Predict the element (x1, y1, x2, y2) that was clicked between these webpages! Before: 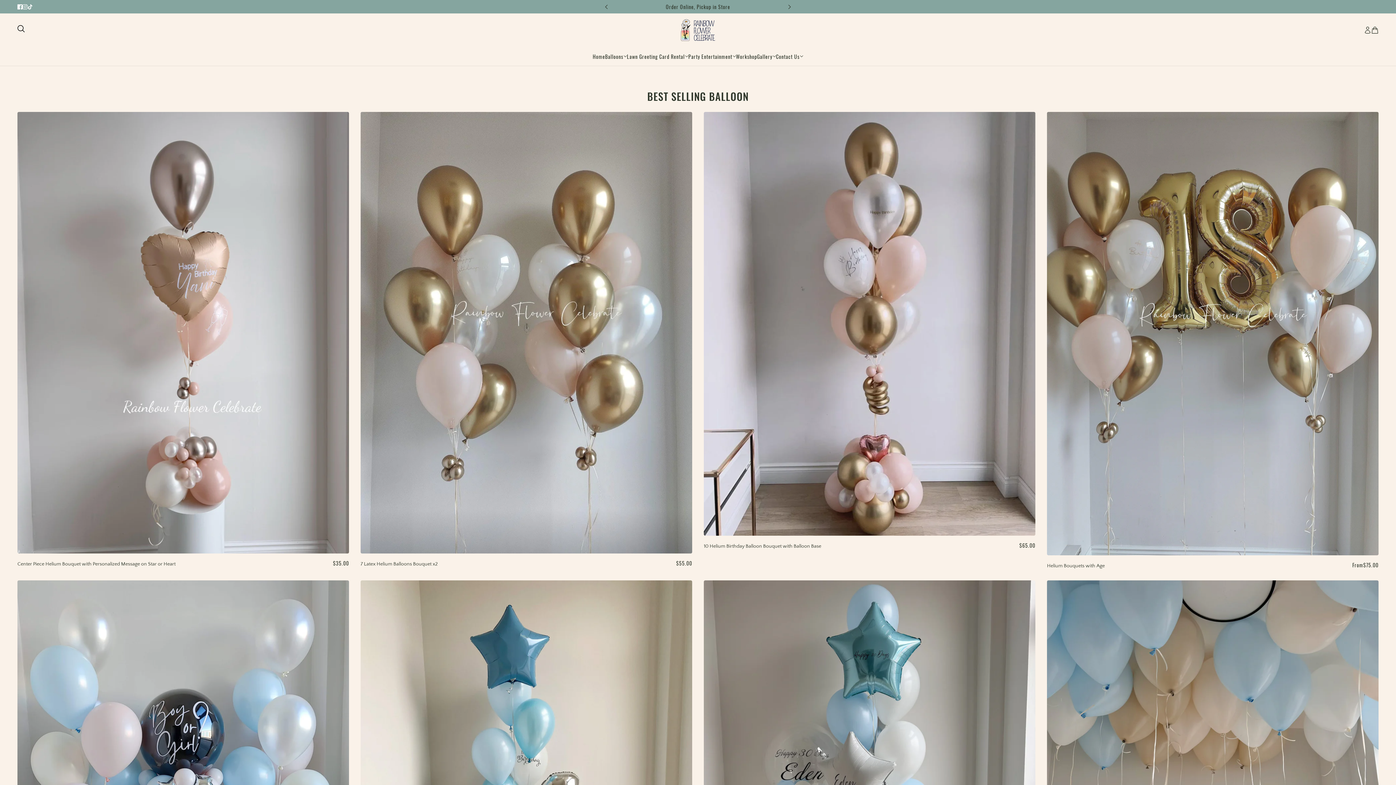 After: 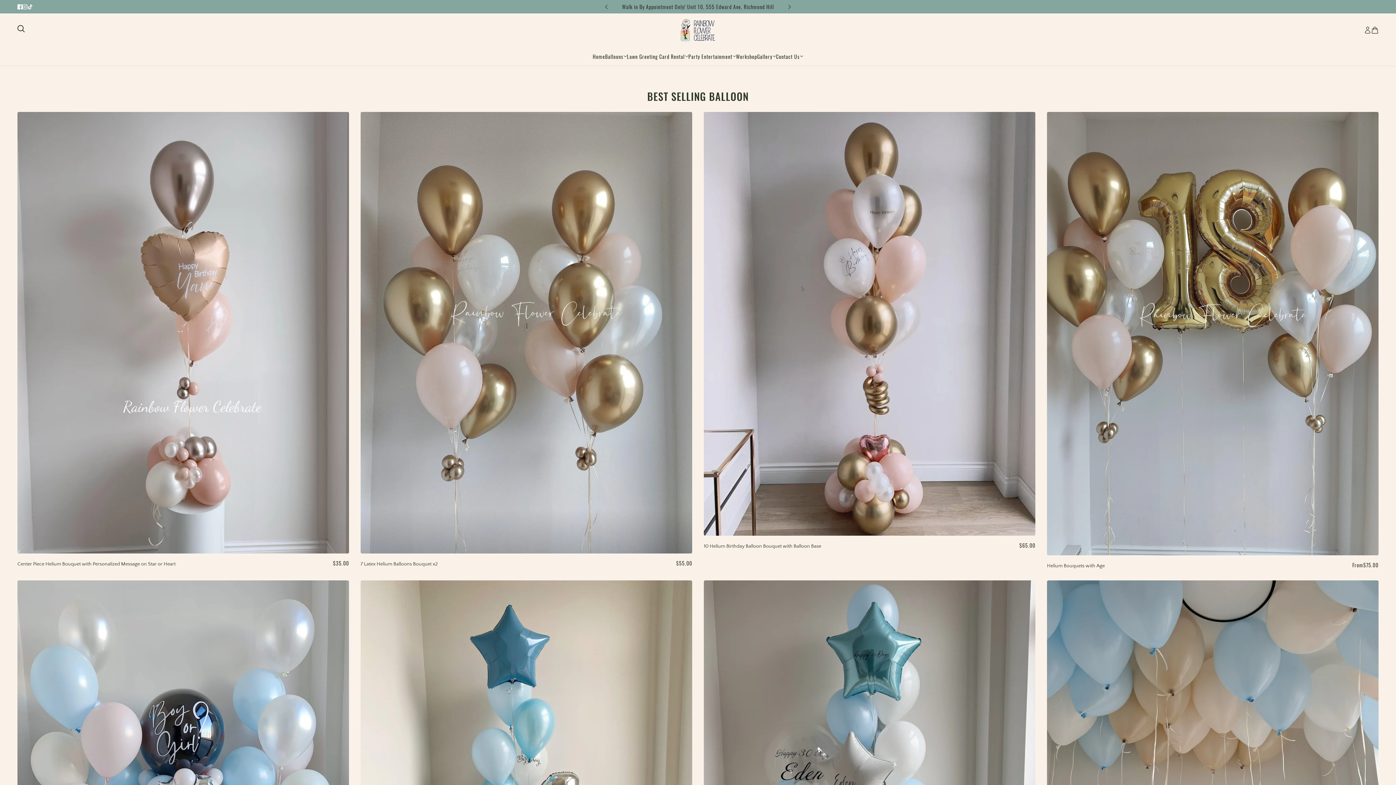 Action: label: facebook bbox: (14, 0, 25, 13)